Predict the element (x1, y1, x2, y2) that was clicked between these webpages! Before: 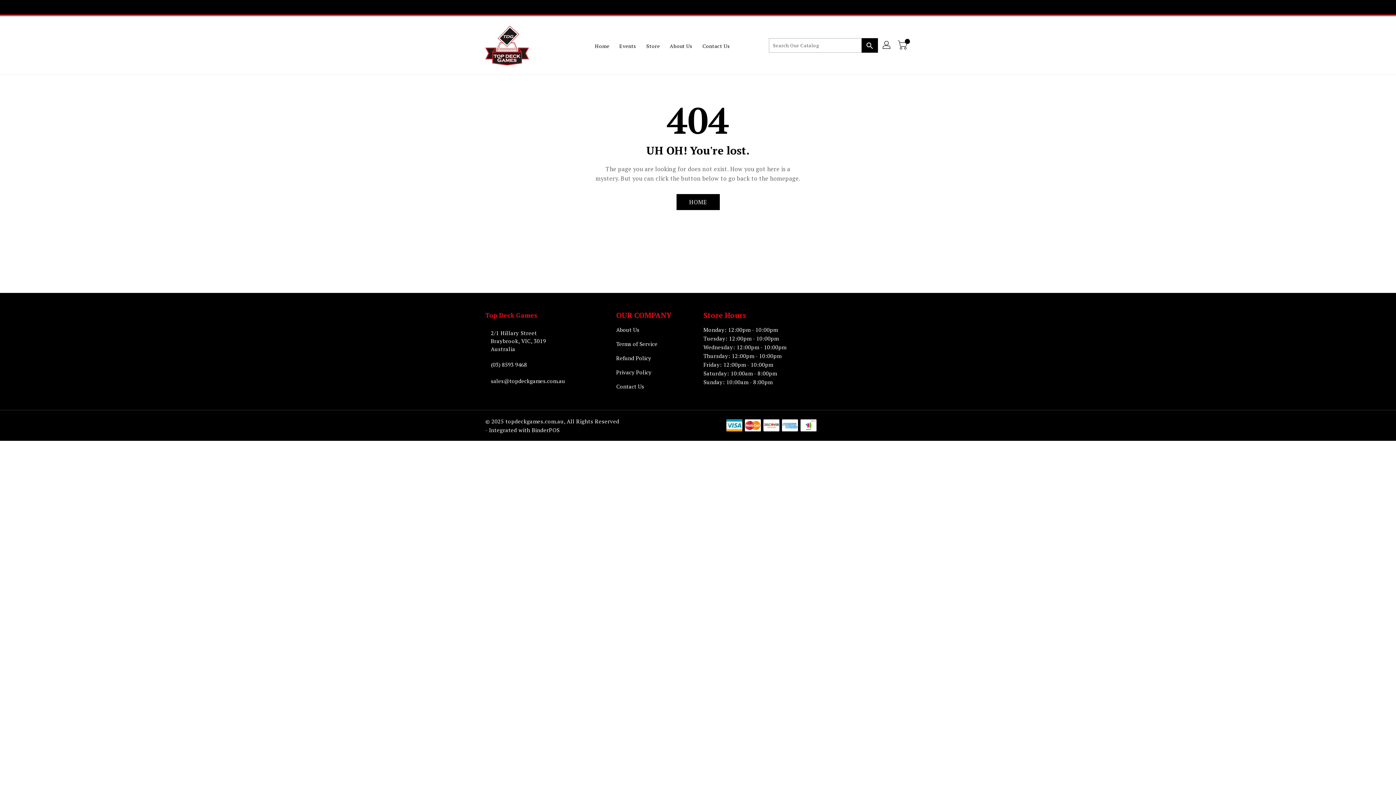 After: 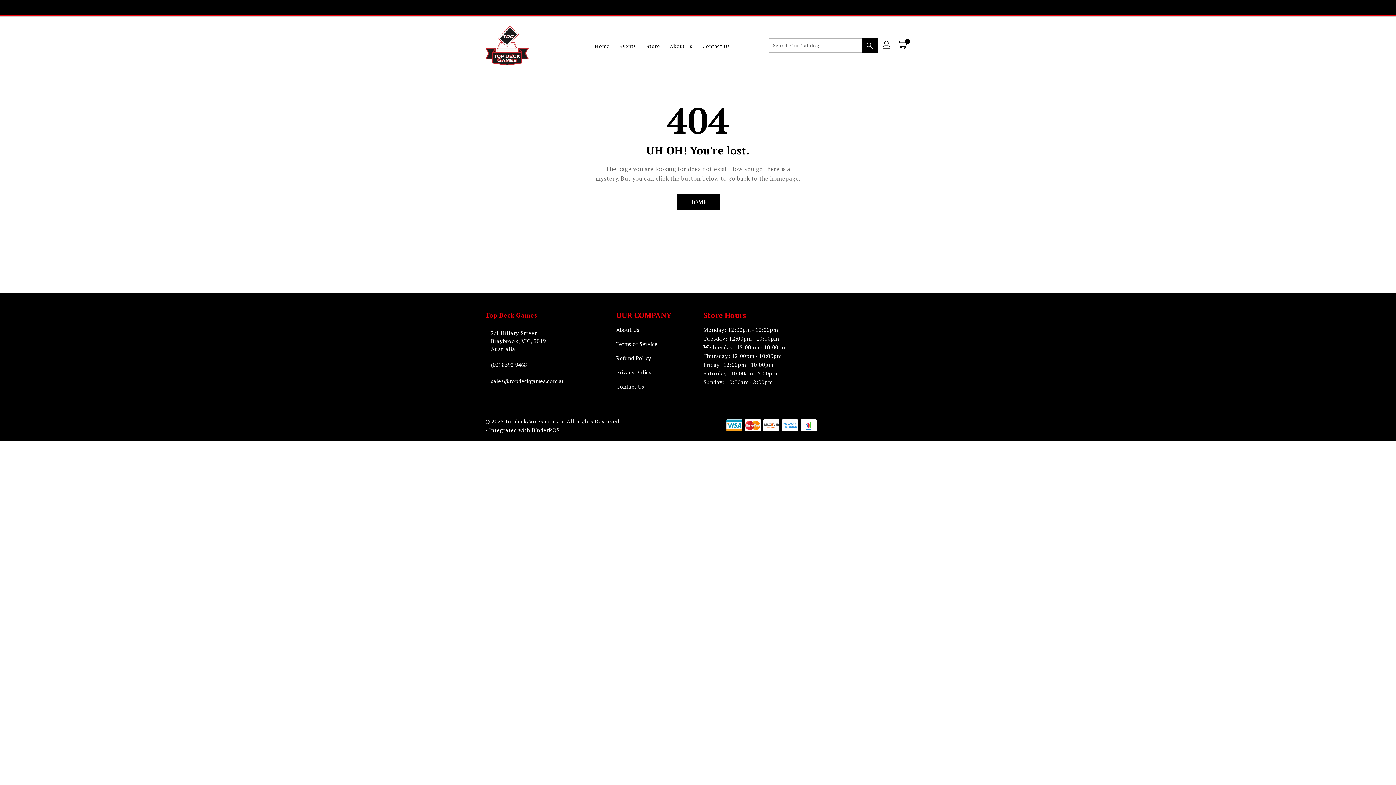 Action: bbox: (685, 1, 696, 12)